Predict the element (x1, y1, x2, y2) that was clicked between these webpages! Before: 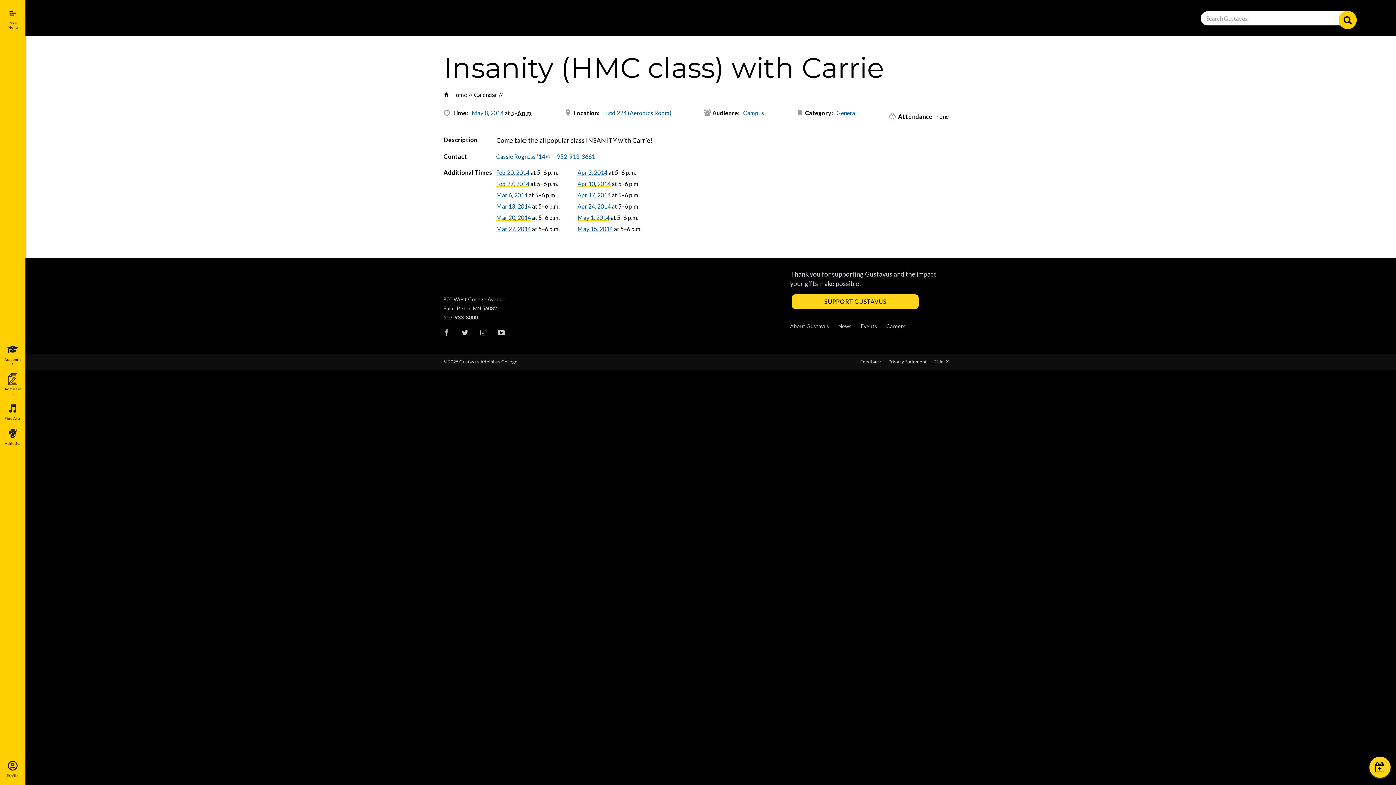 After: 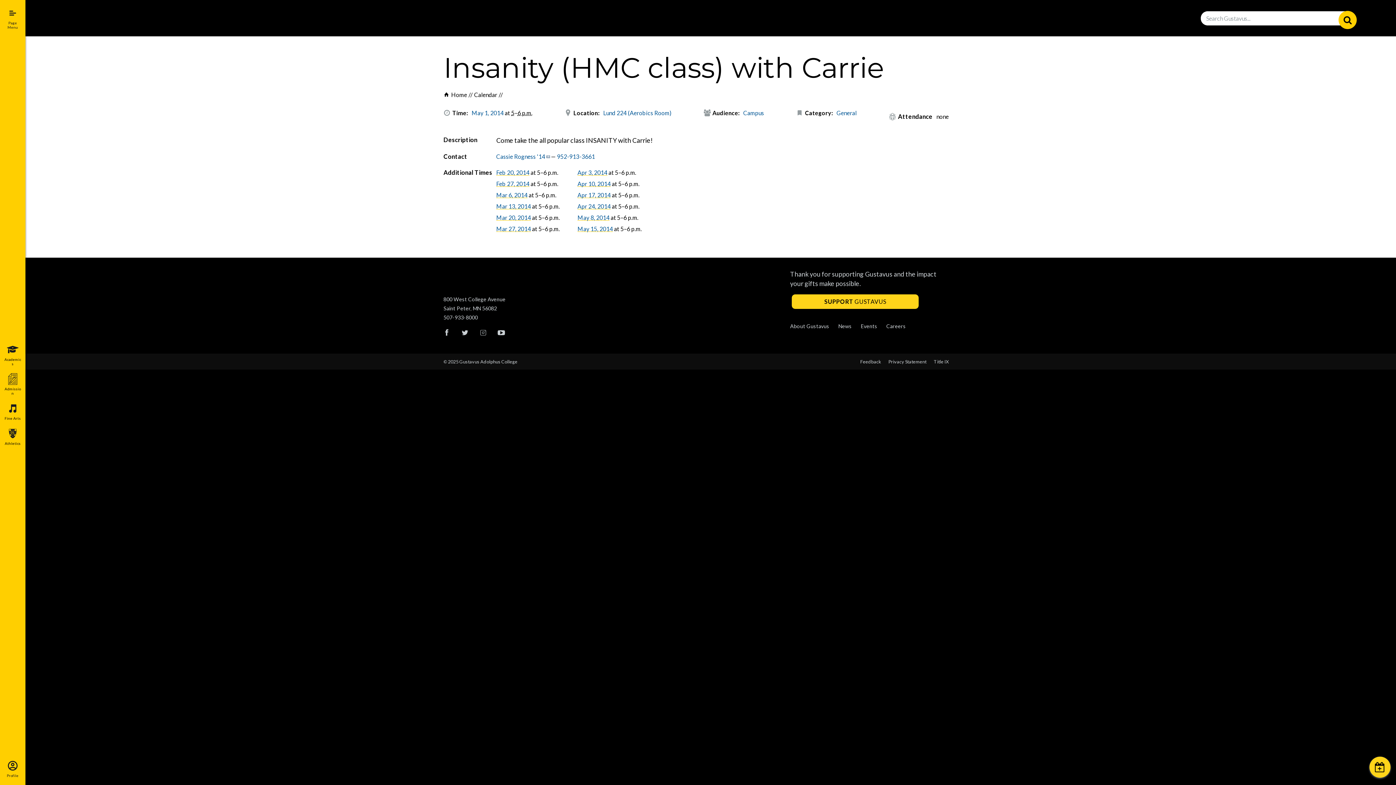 Action: bbox: (577, 214, 609, 221) label: May 1, 2014